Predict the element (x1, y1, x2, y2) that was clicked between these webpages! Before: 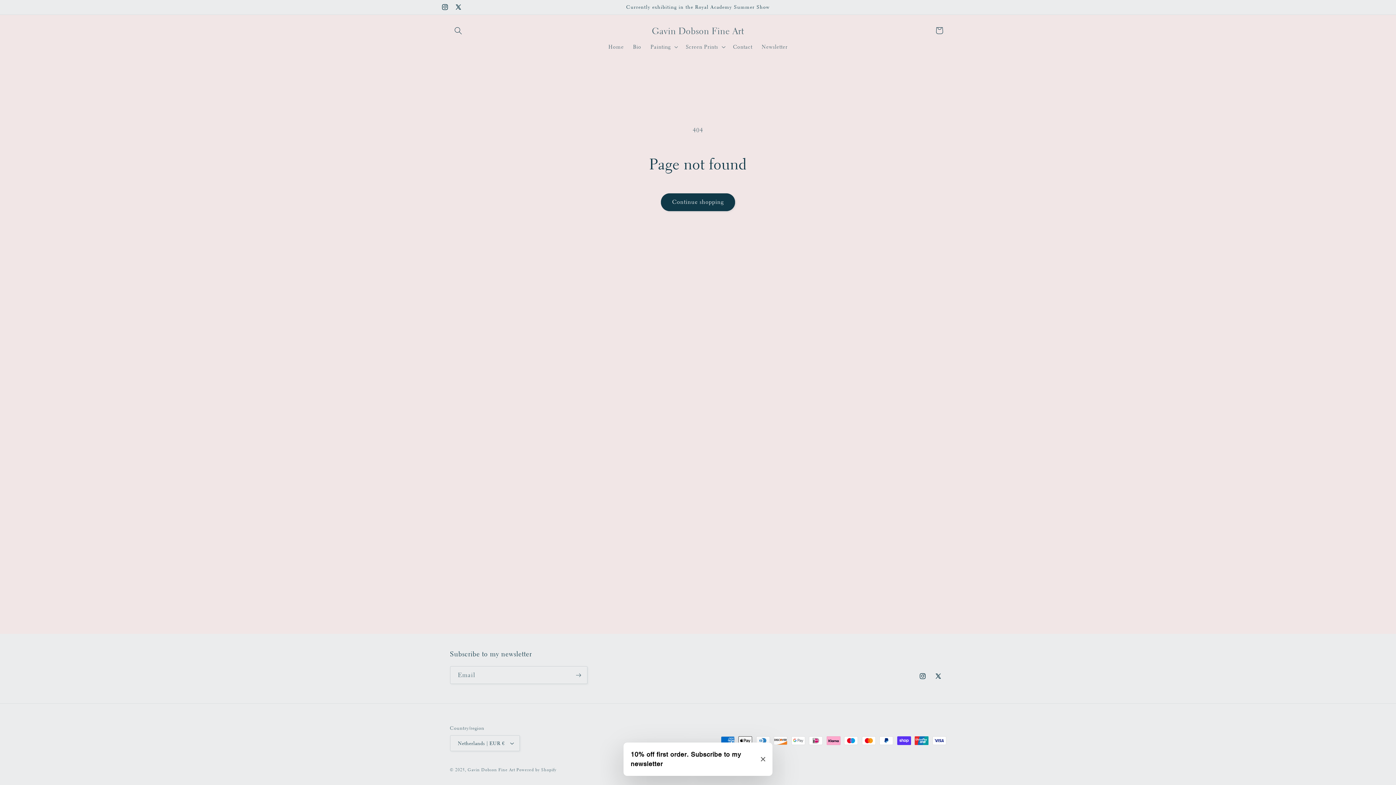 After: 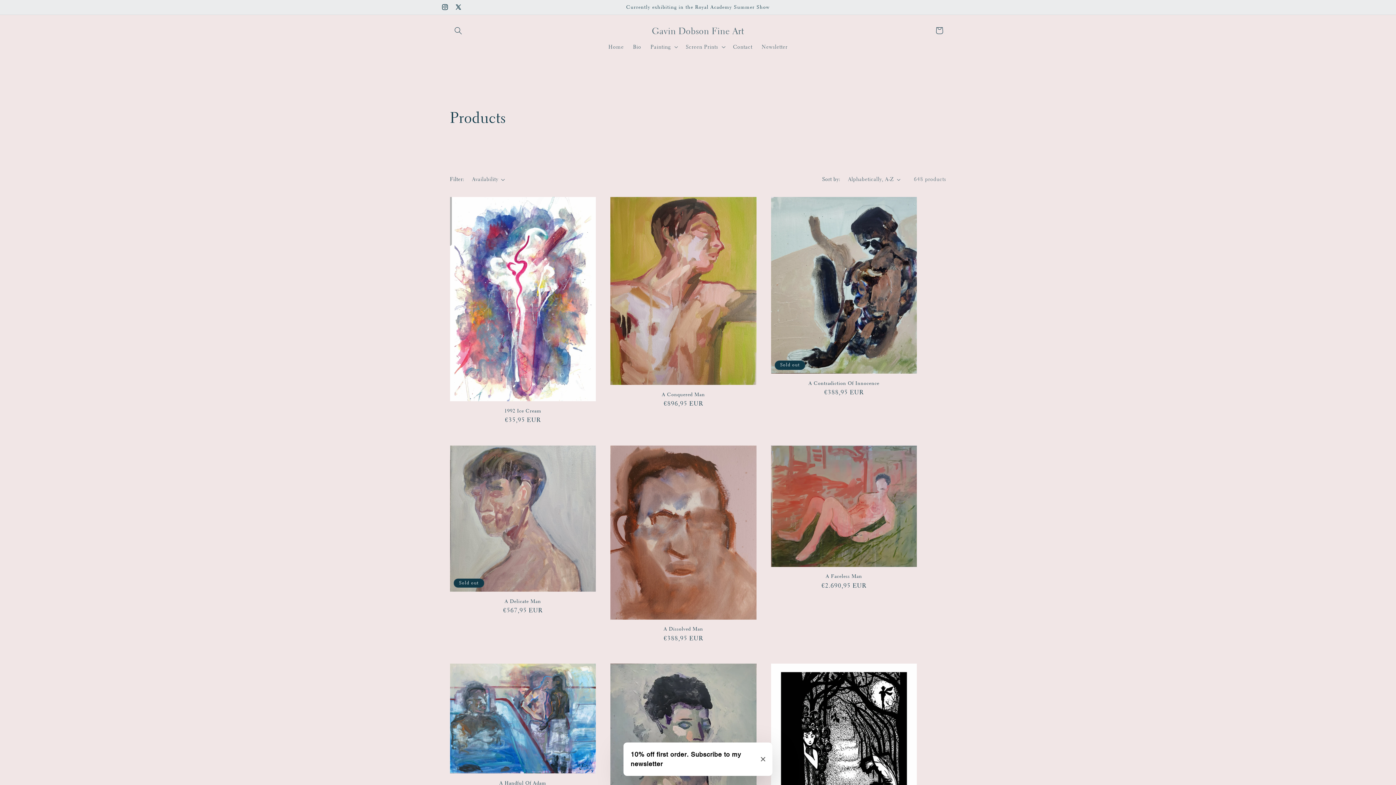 Action: label: Continue shopping bbox: (660, 193, 735, 211)